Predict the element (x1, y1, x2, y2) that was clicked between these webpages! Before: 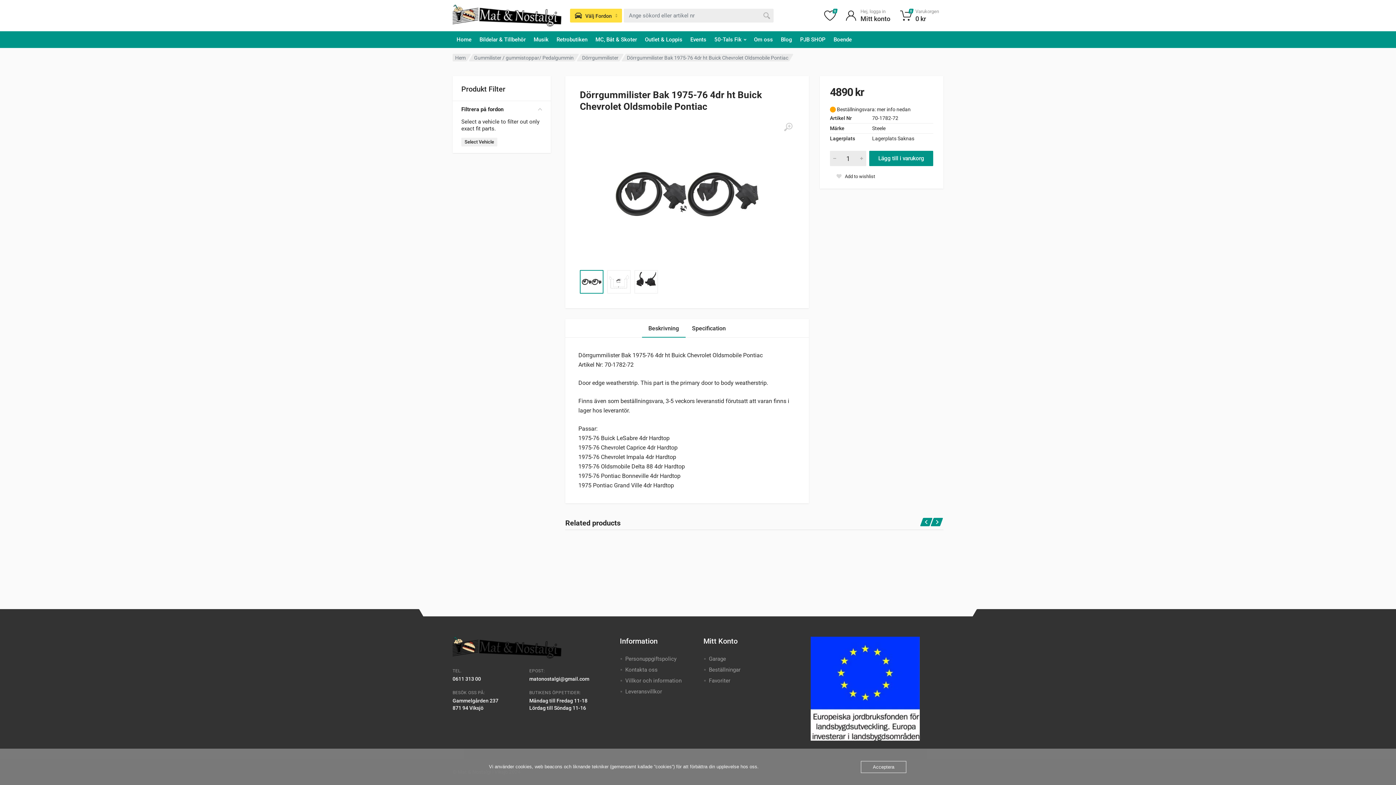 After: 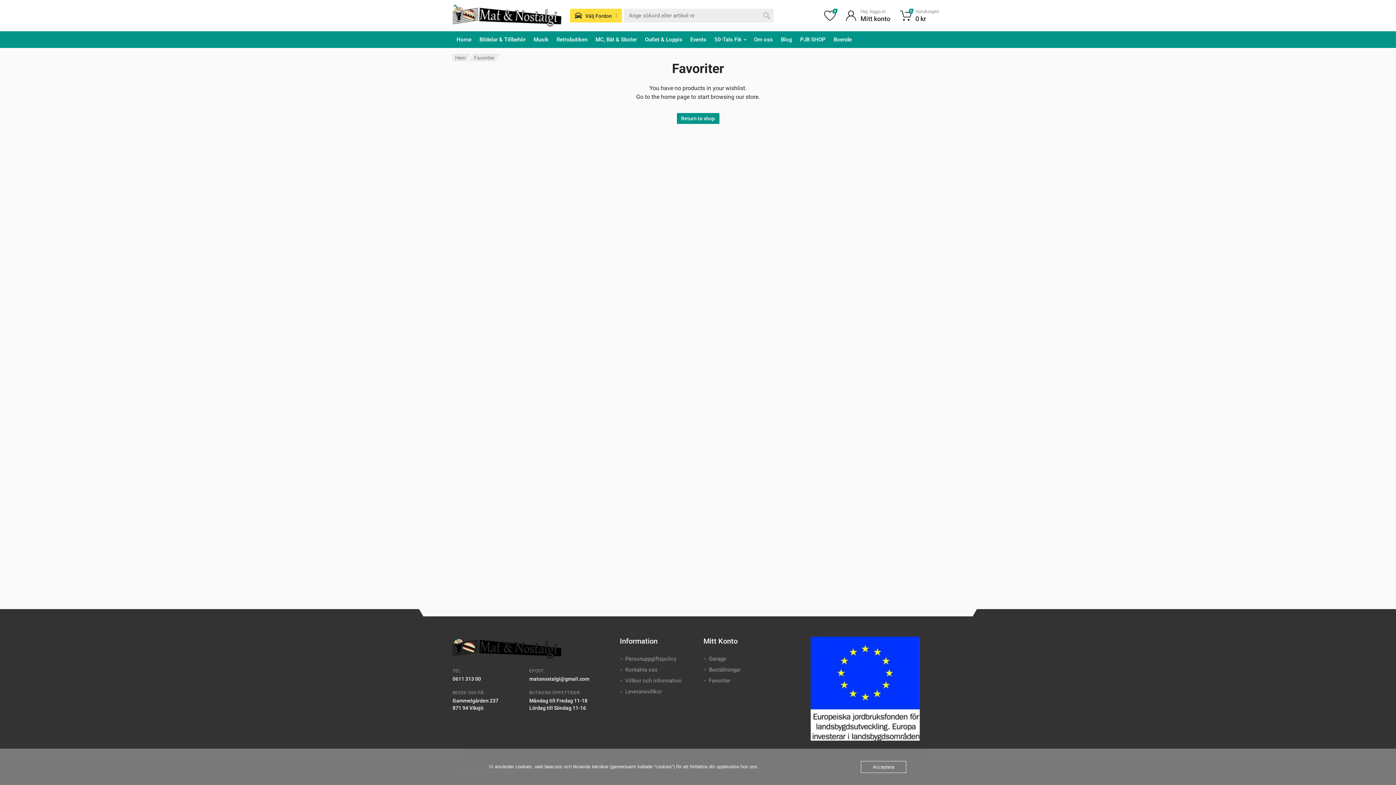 Action: bbox: (709, 677, 730, 684) label: Favoriter